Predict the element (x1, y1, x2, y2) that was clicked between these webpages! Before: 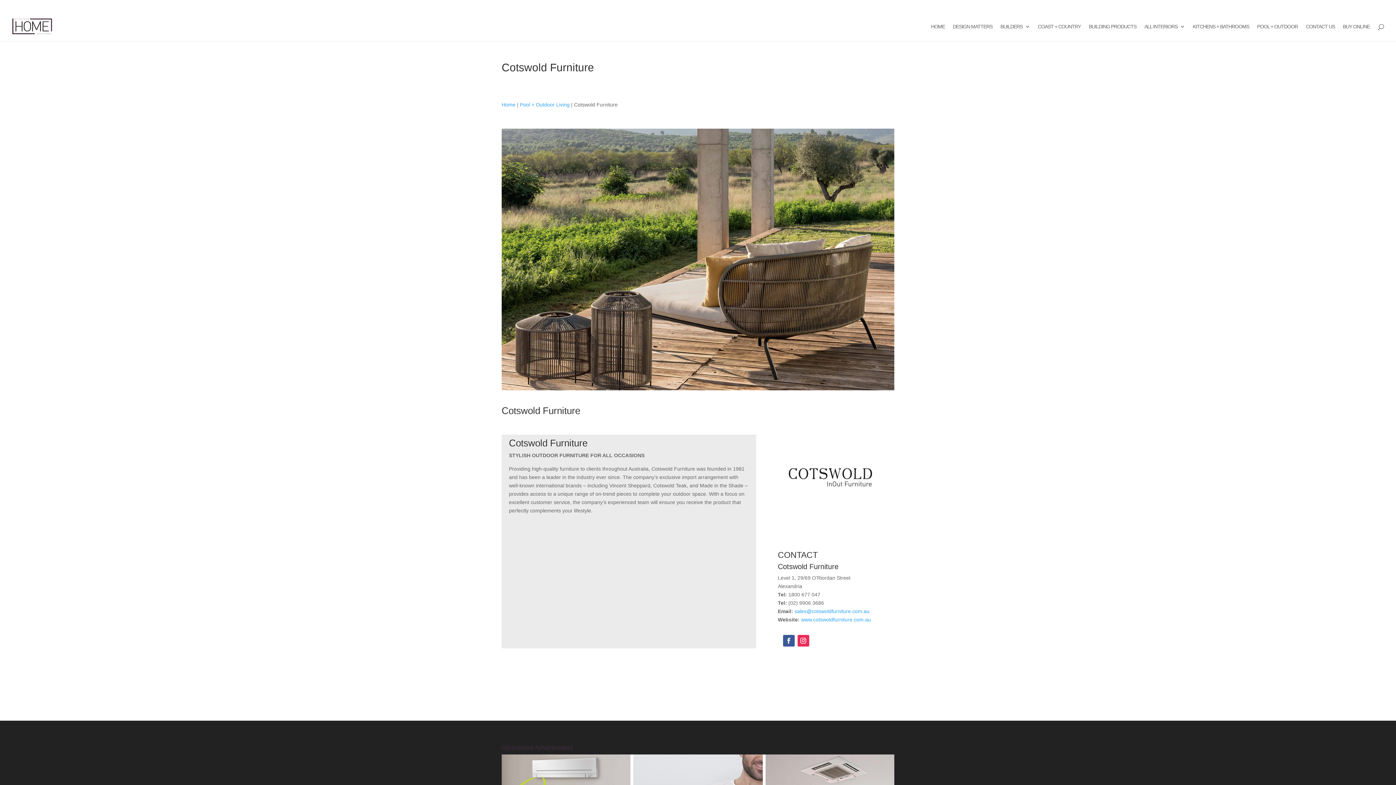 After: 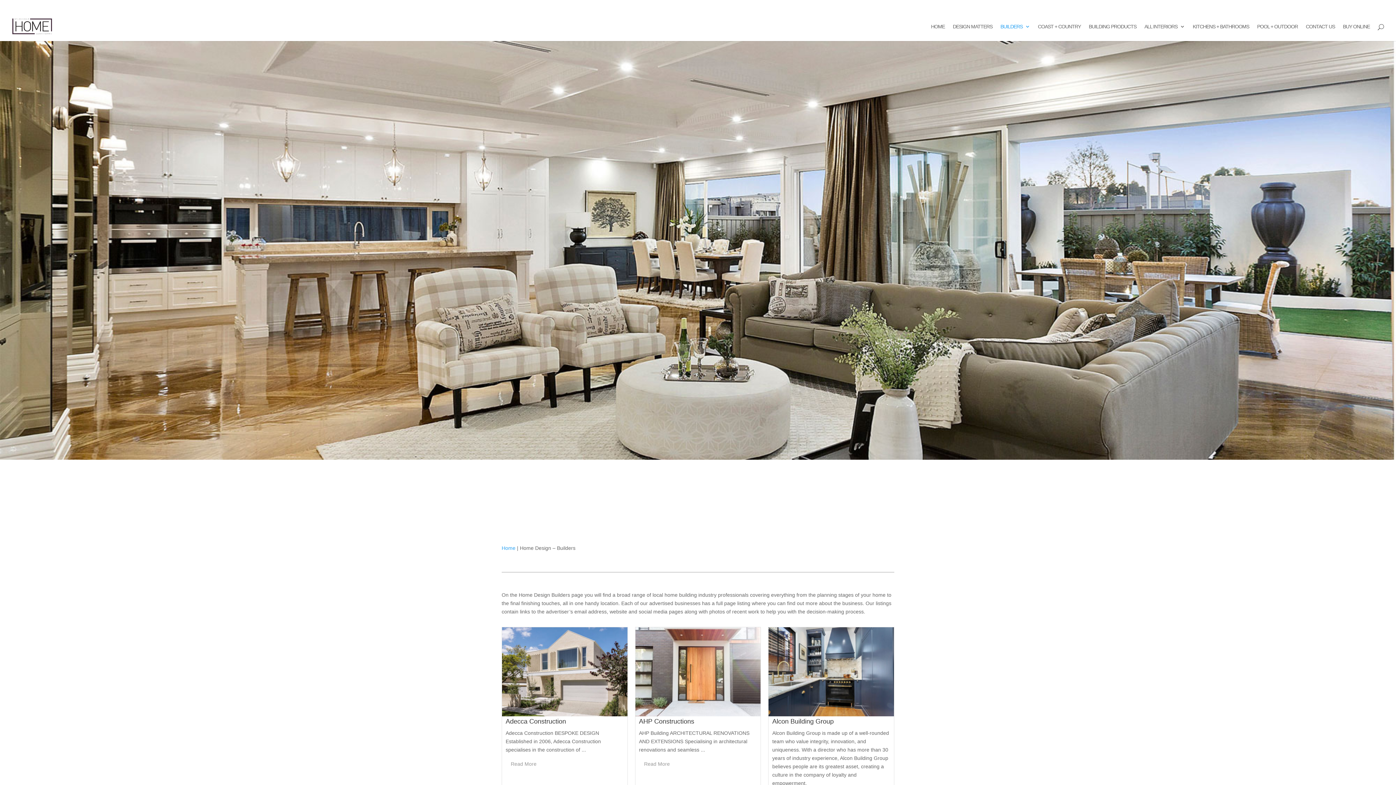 Action: label: BUILDERS bbox: (1000, 23, 1030, 40)